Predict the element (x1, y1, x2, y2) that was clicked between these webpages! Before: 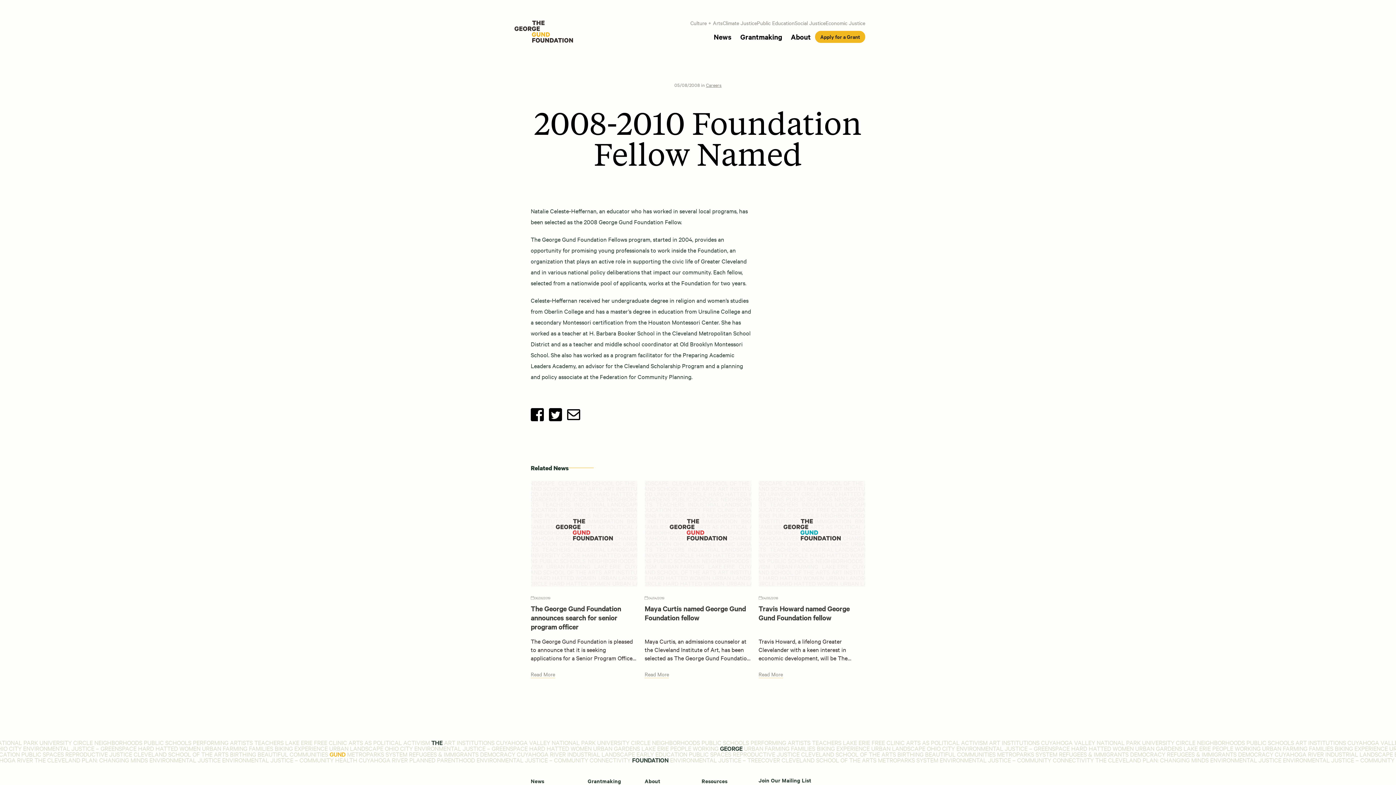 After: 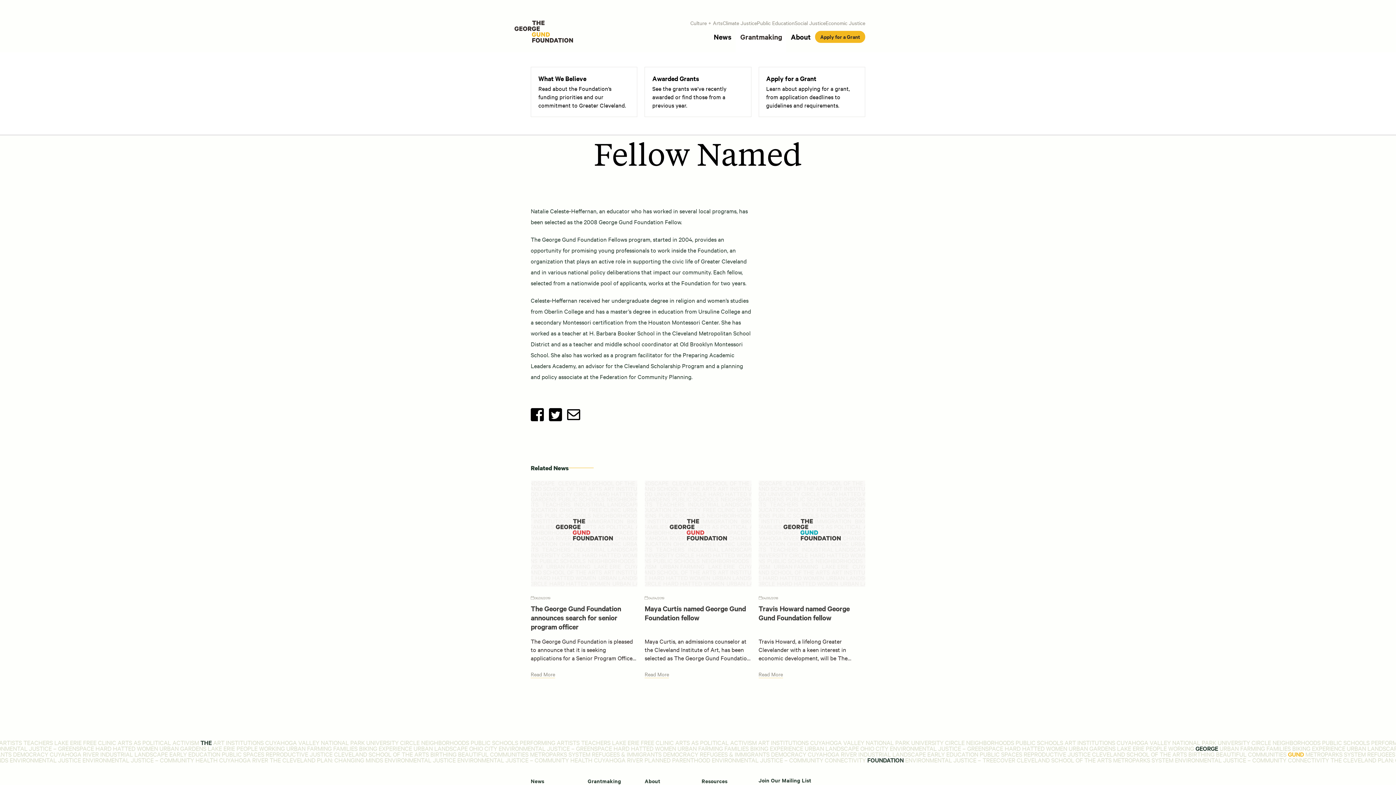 Action: label: Grantmaking bbox: (736, 28, 786, 52)